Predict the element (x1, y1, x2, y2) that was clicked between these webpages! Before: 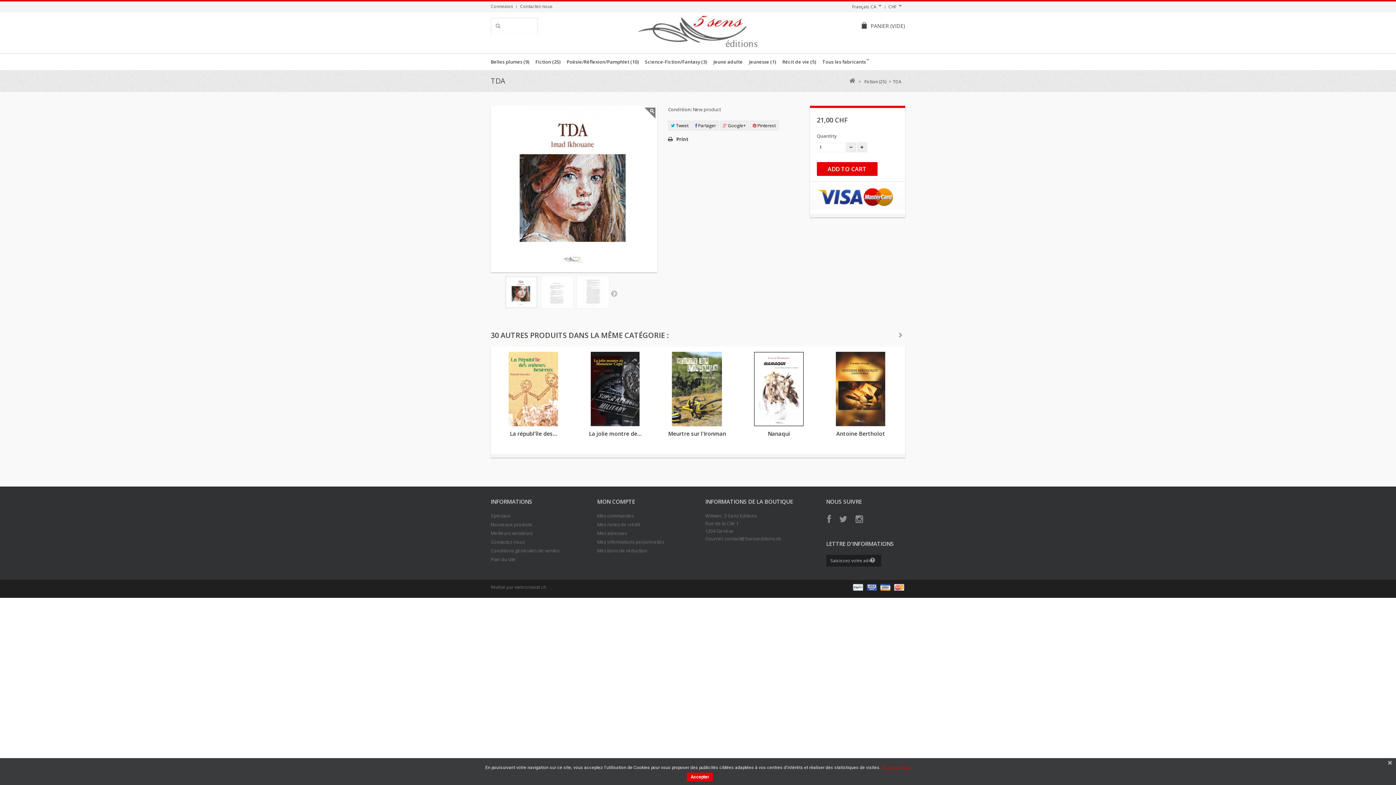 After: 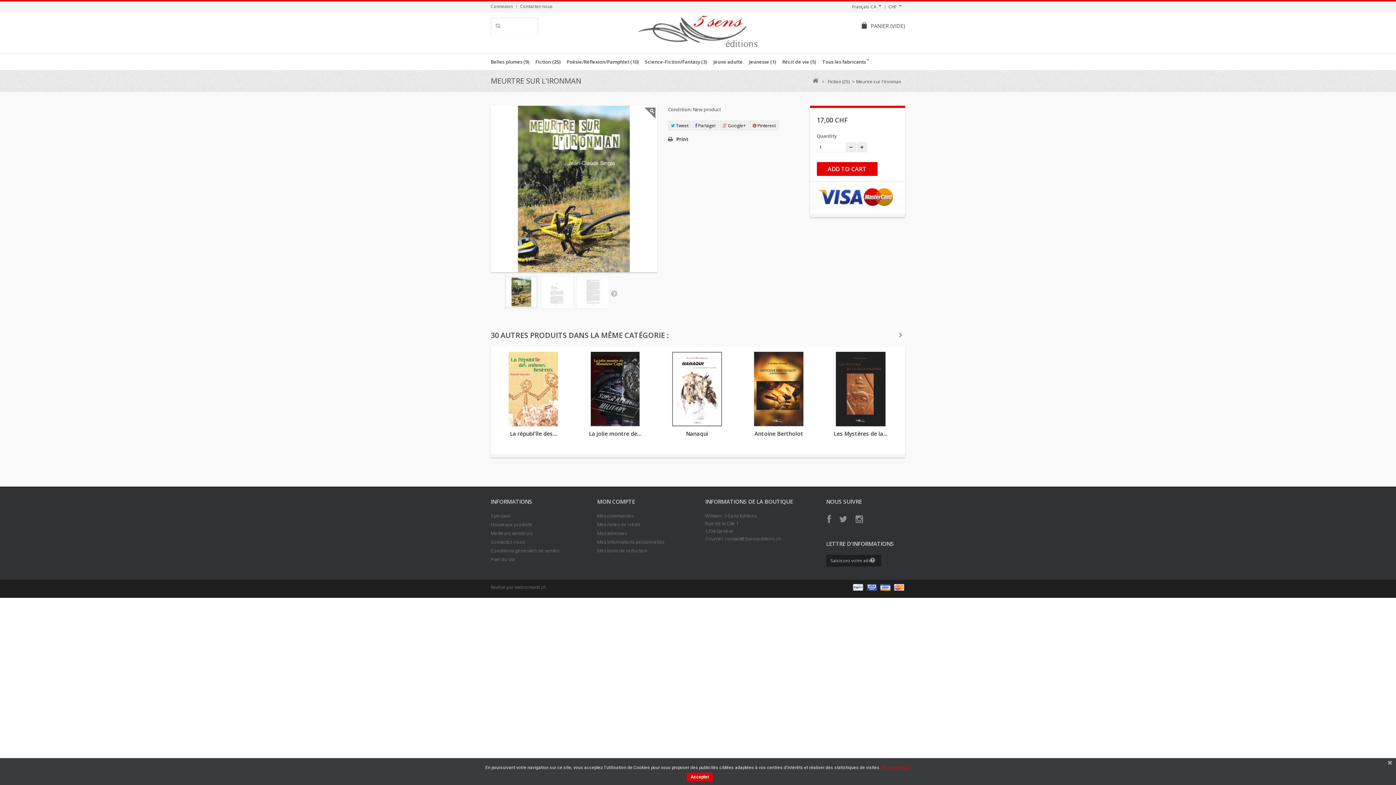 Action: bbox: (660, 351, 734, 426)